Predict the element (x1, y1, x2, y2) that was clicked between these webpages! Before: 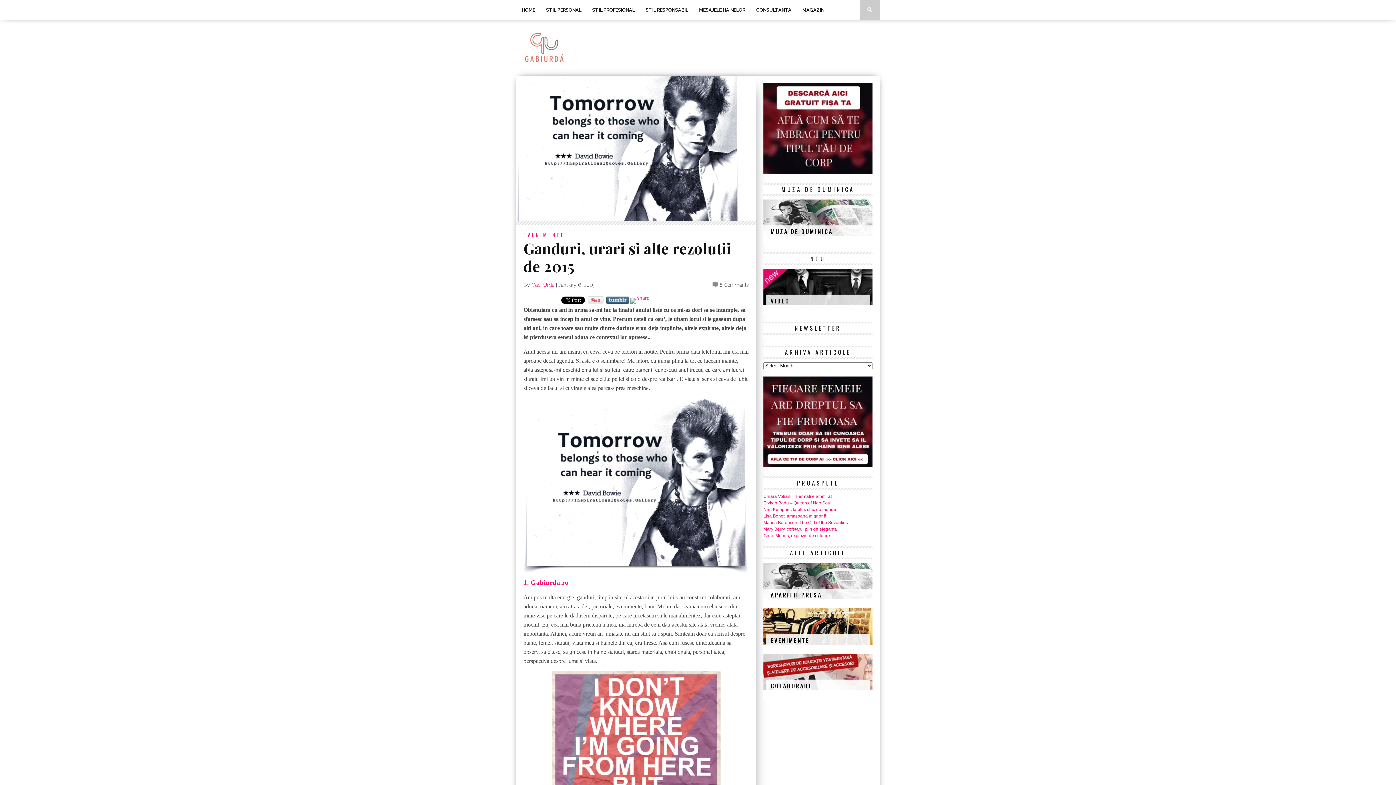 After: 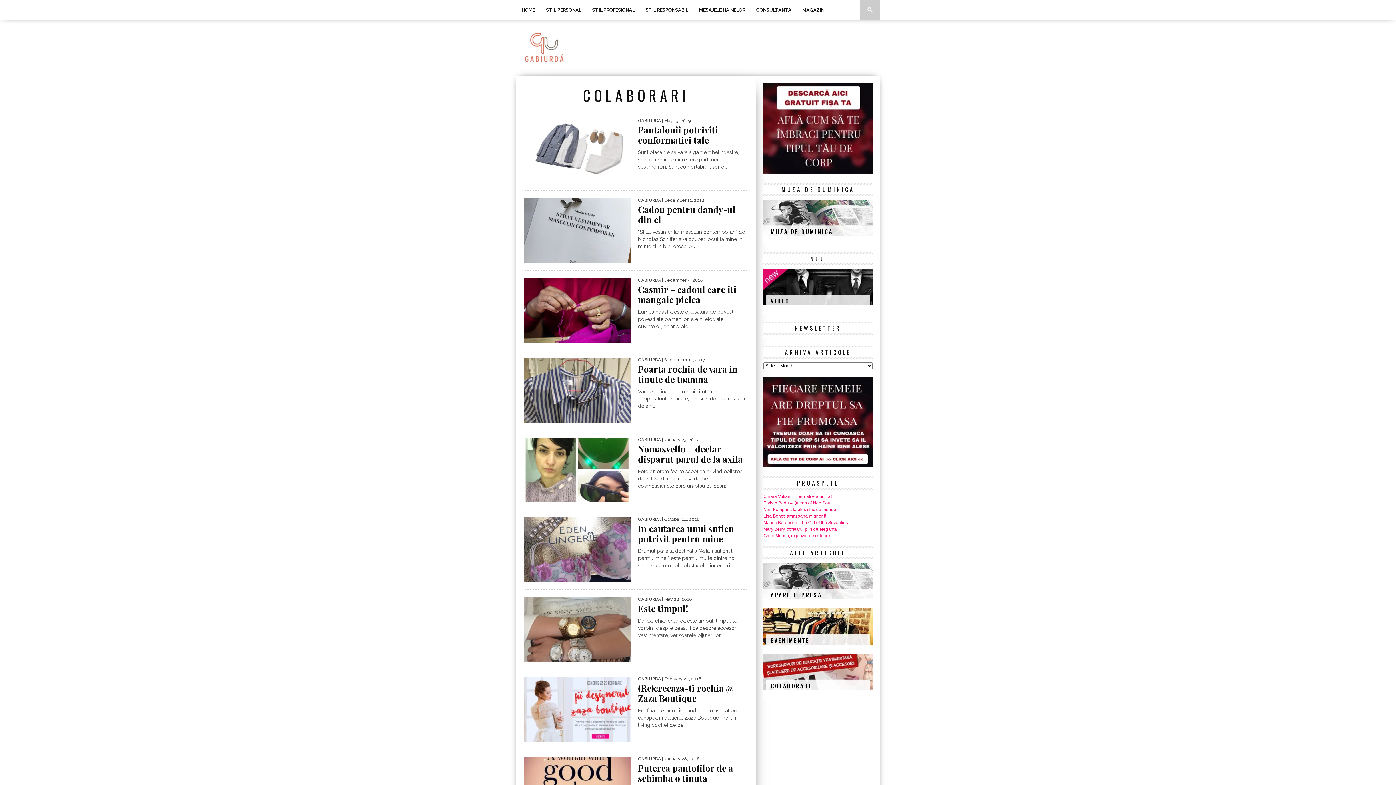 Action: bbox: (763, 686, 872, 691) label: COLABORARI